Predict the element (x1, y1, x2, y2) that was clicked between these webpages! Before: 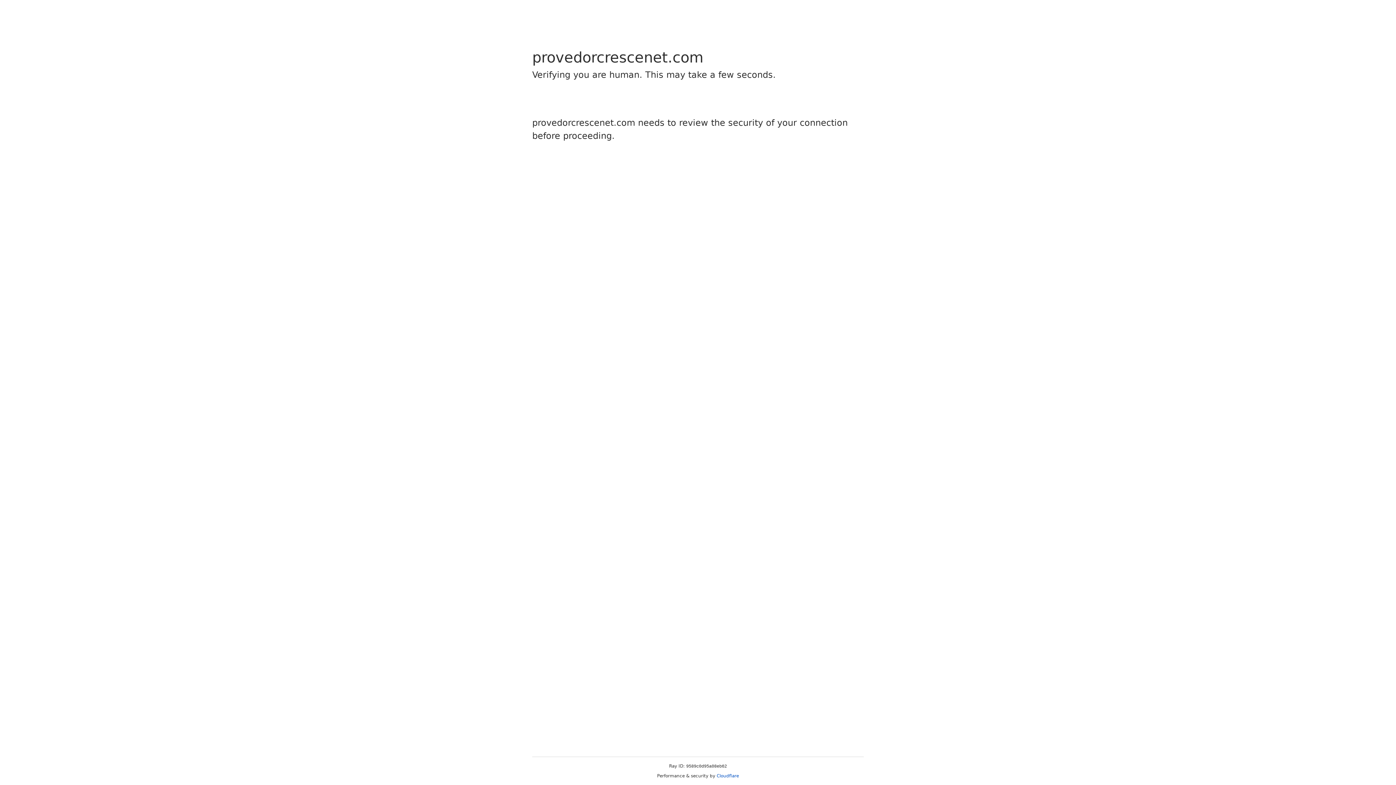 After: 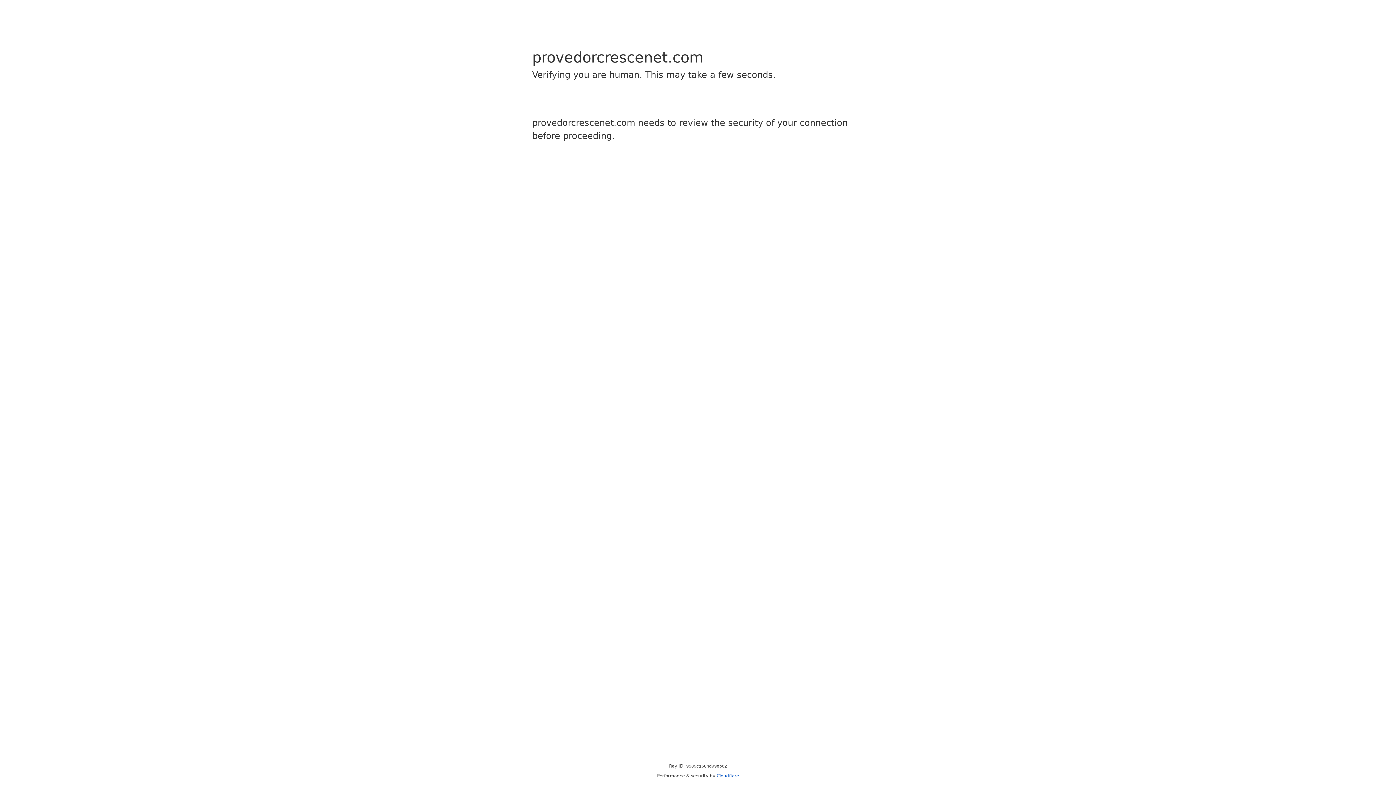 Action: label: Cloudflare bbox: (716, 773, 739, 778)